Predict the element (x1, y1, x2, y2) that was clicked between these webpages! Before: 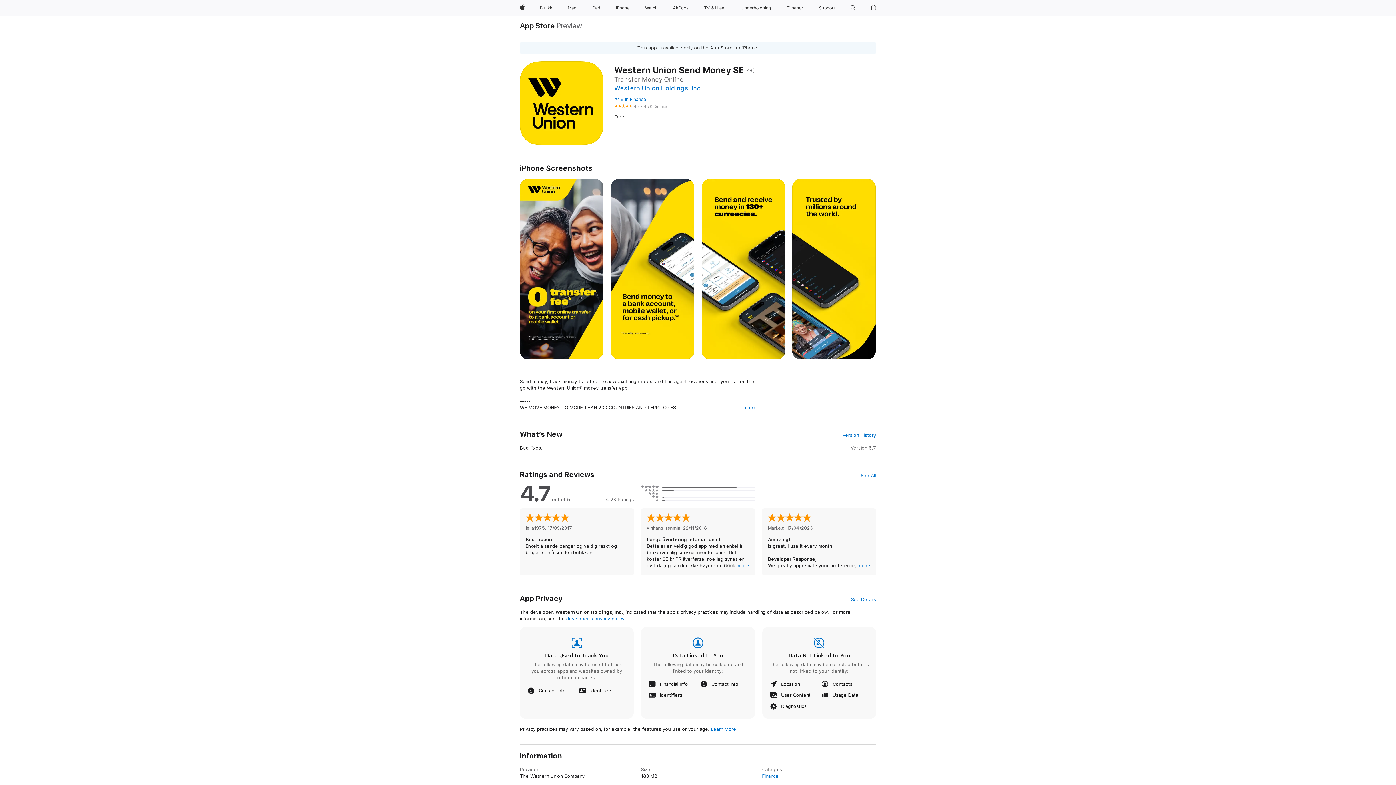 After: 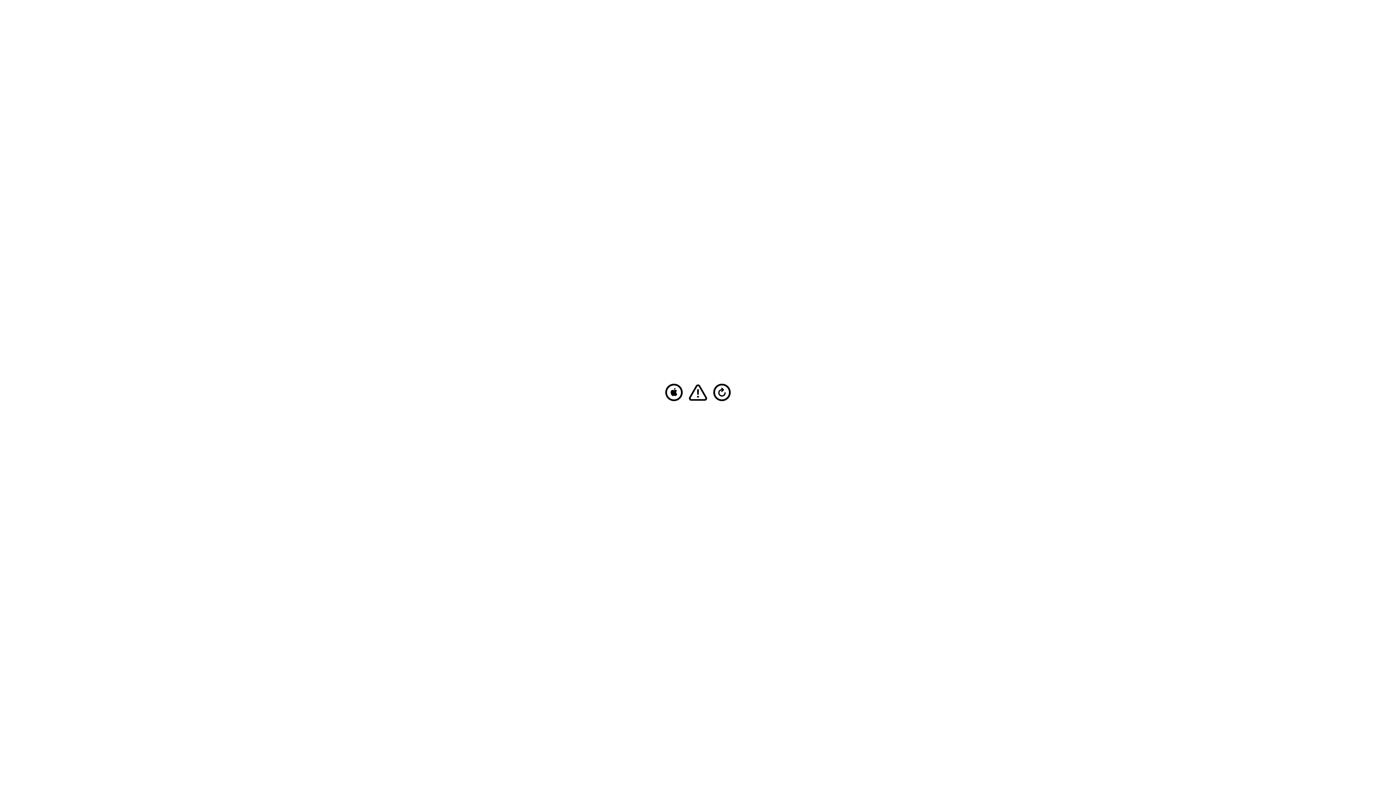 Action: label: iPad bbox: (588, 0, 603, 16)